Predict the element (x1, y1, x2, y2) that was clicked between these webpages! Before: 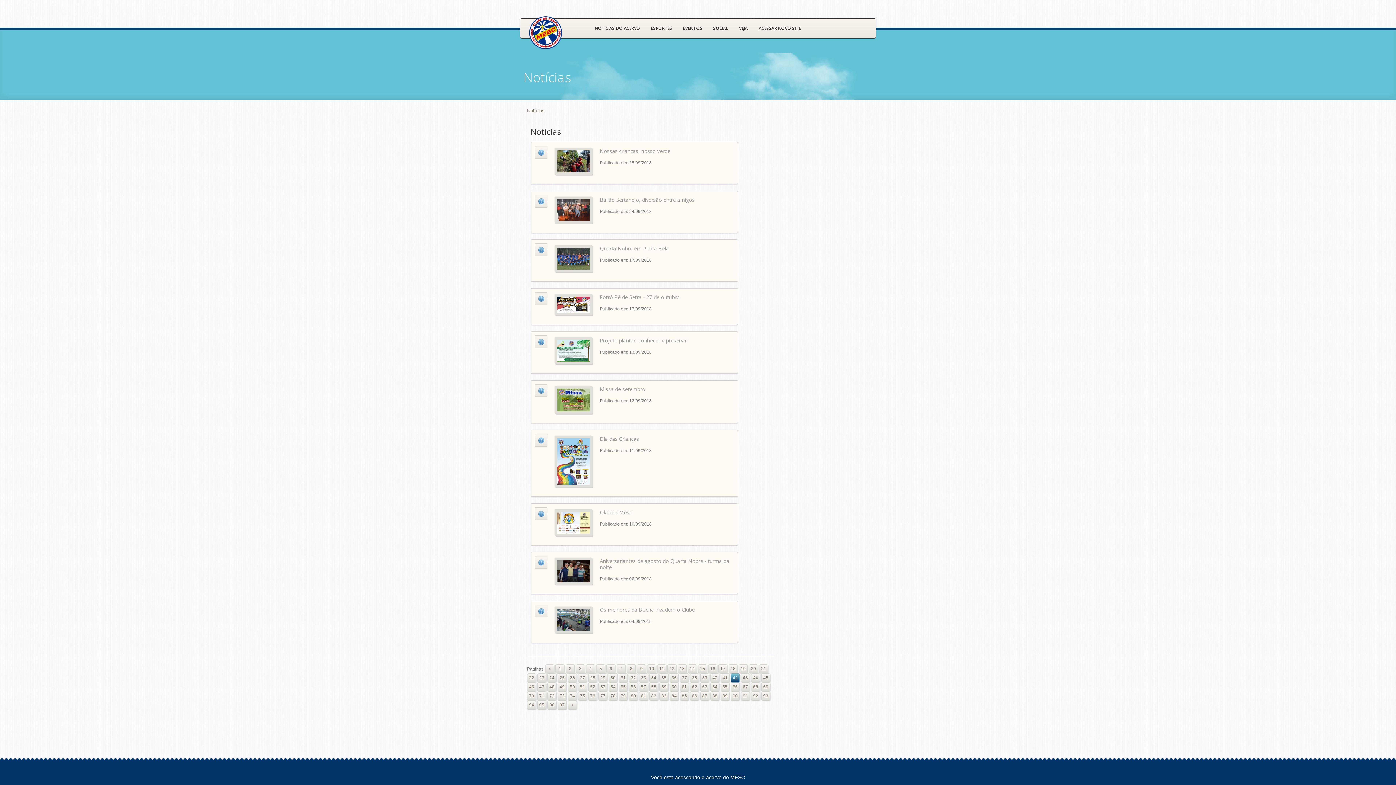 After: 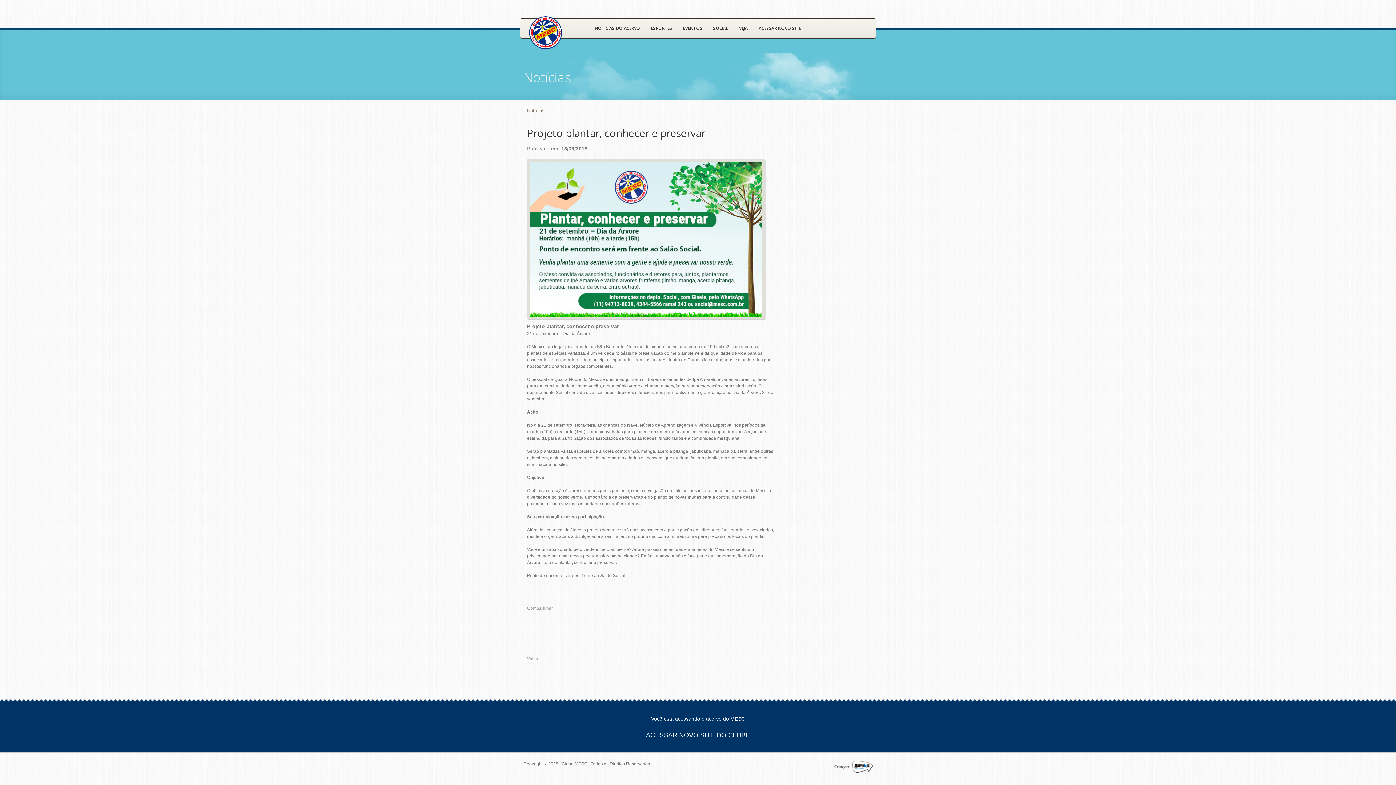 Action: label:   bbox: (557, 339, 590, 361)